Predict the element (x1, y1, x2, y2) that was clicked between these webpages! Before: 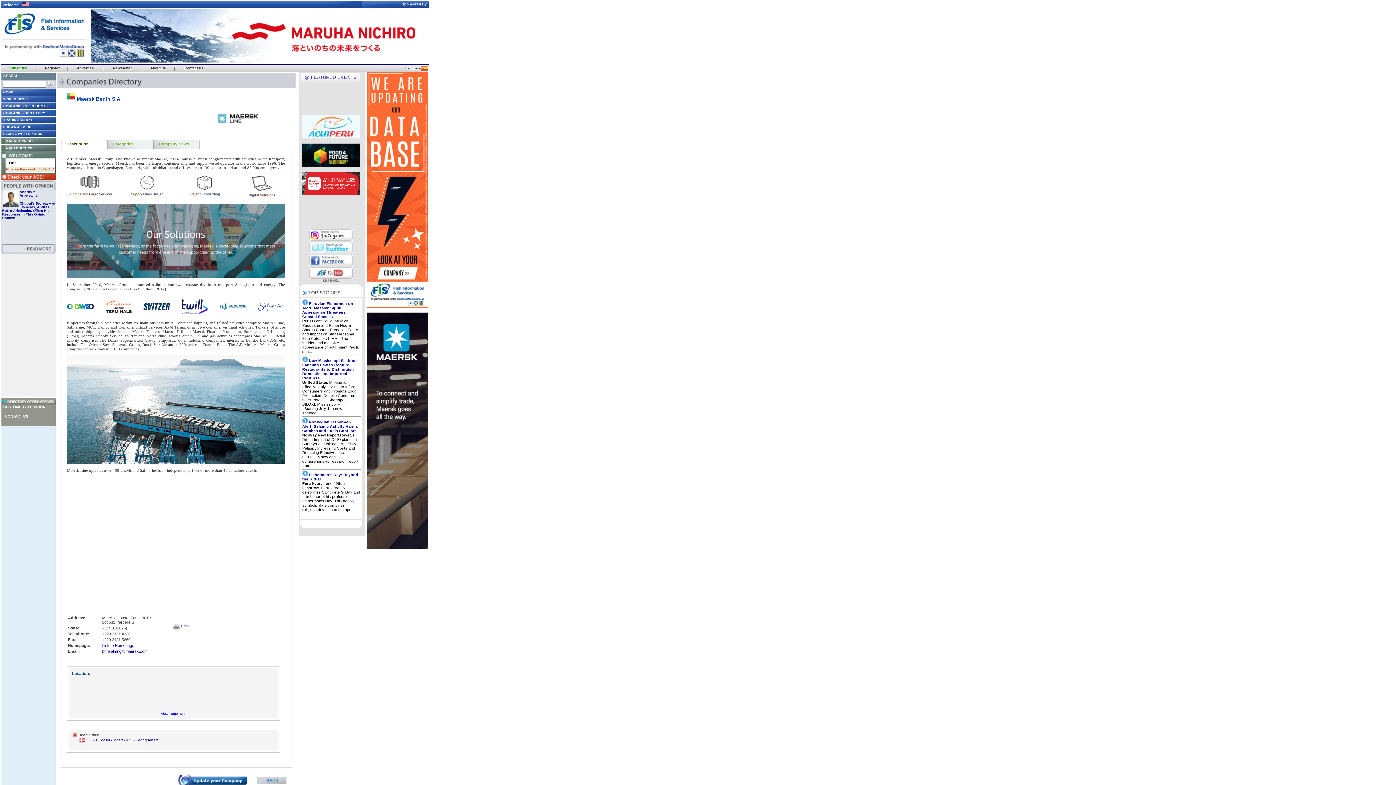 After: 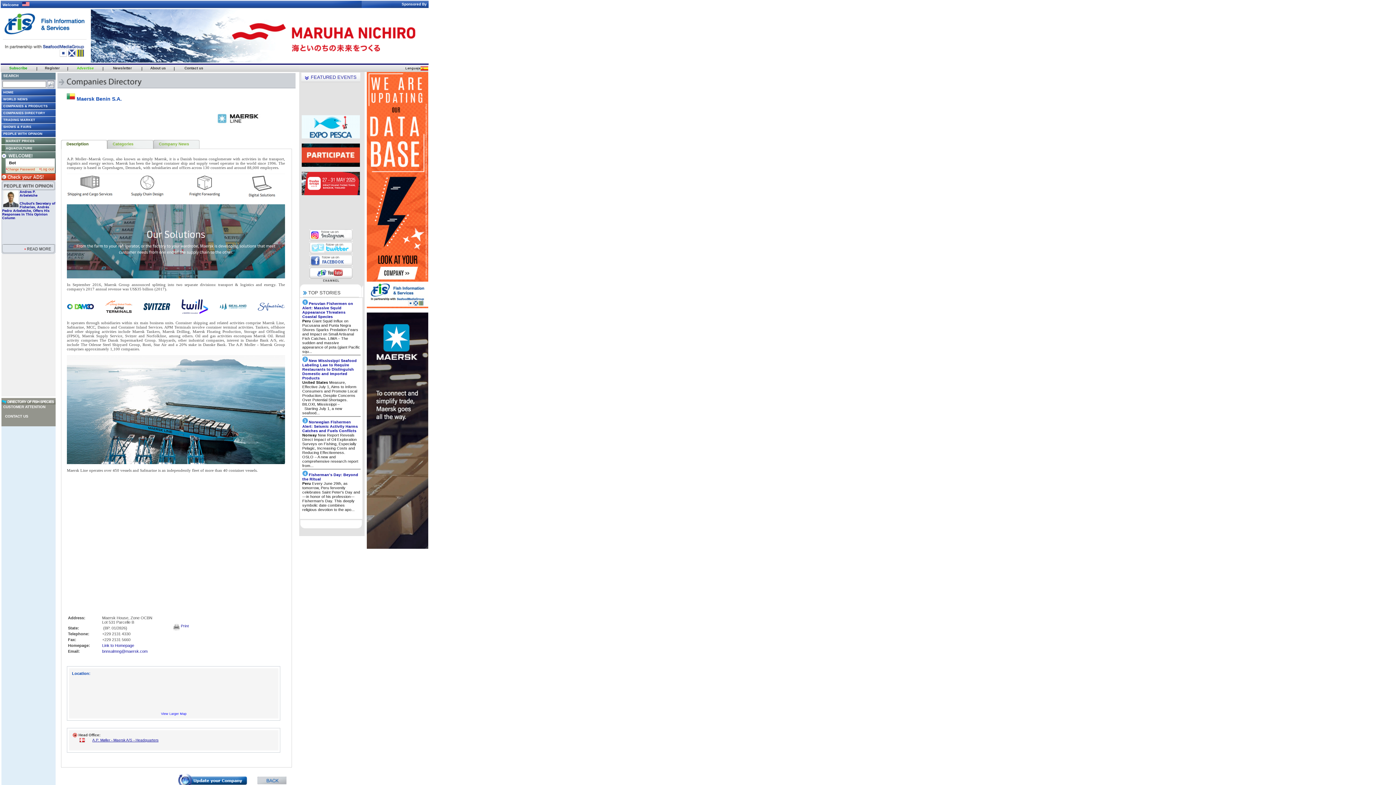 Action: label: Advertise bbox: (76, 65, 94, 70)